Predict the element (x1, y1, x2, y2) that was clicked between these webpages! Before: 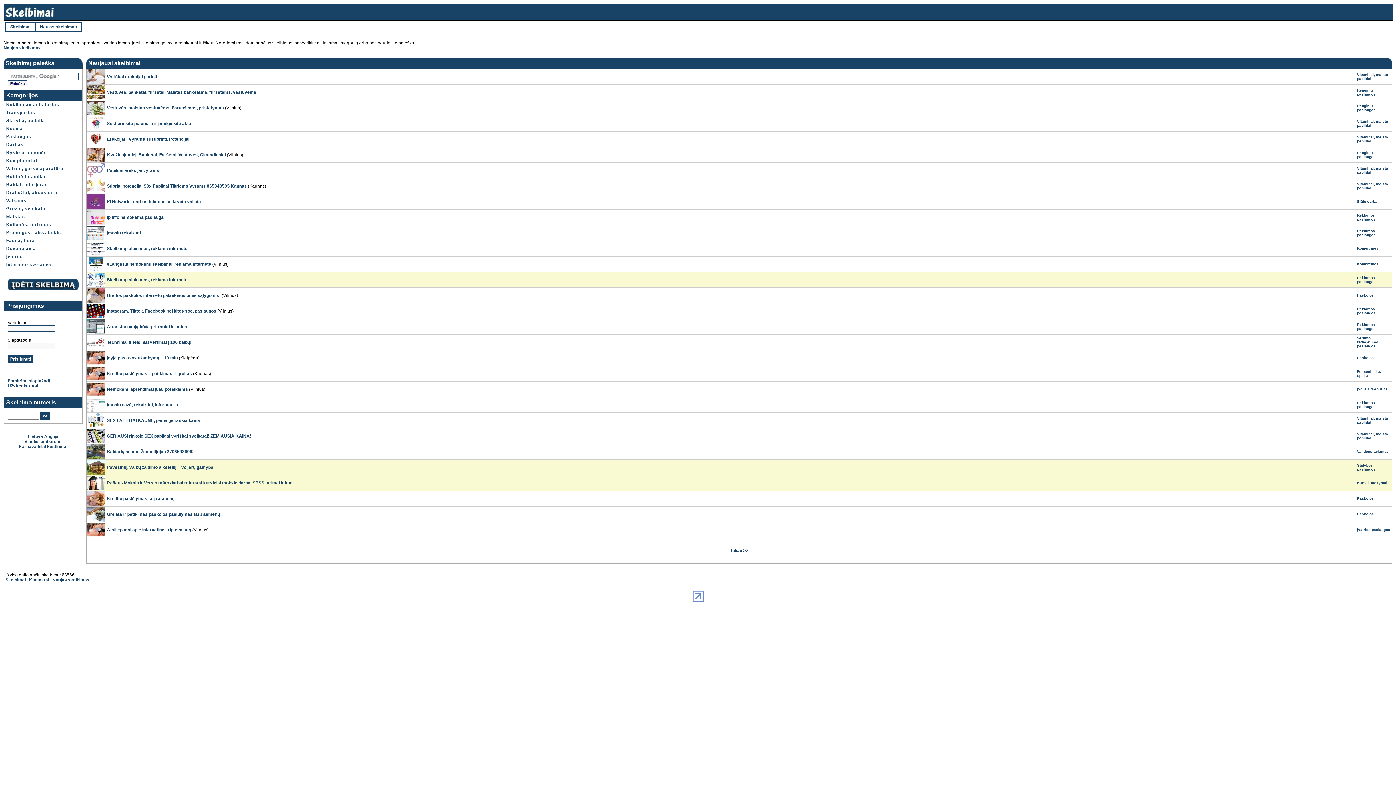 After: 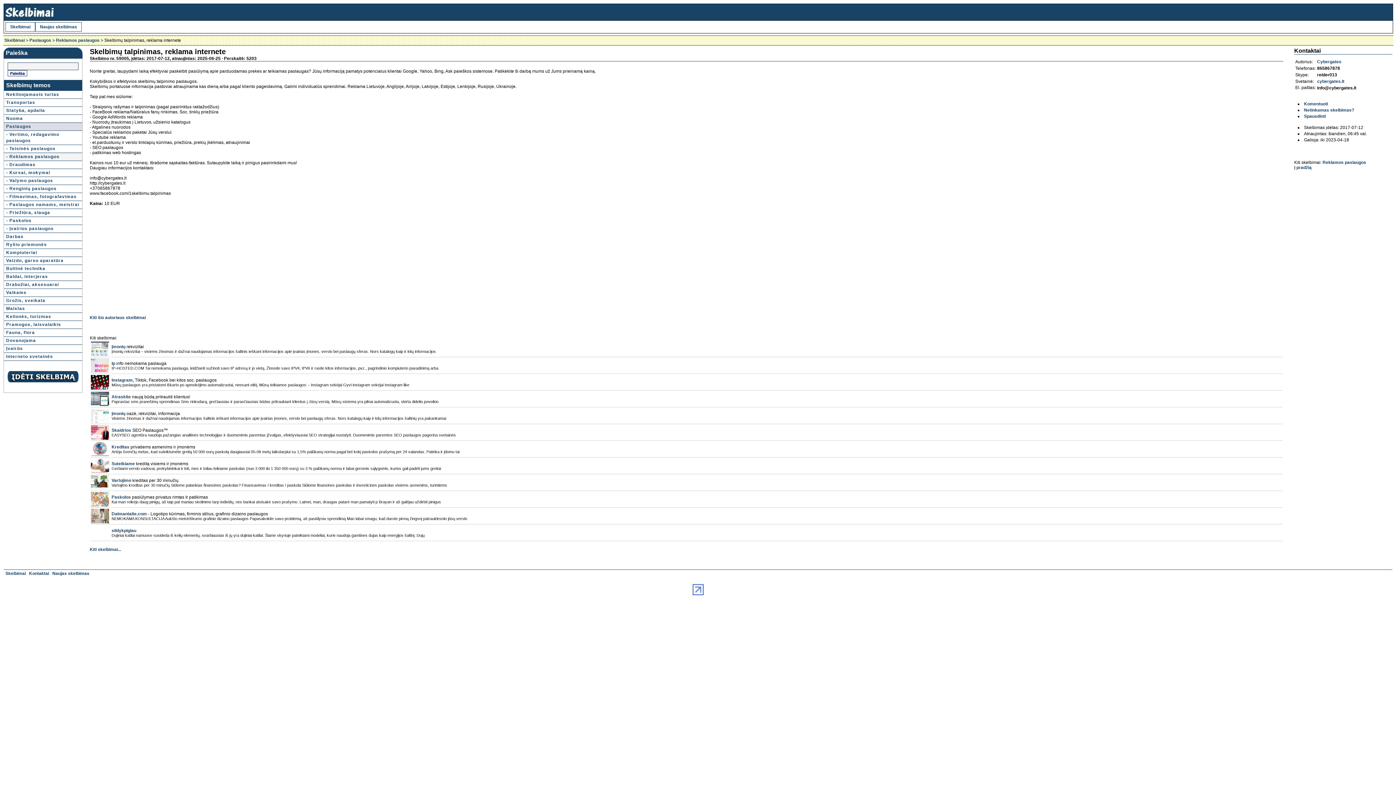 Action: label: Skelbimų talpinimas, reklama internete bbox: (106, 277, 187, 282)